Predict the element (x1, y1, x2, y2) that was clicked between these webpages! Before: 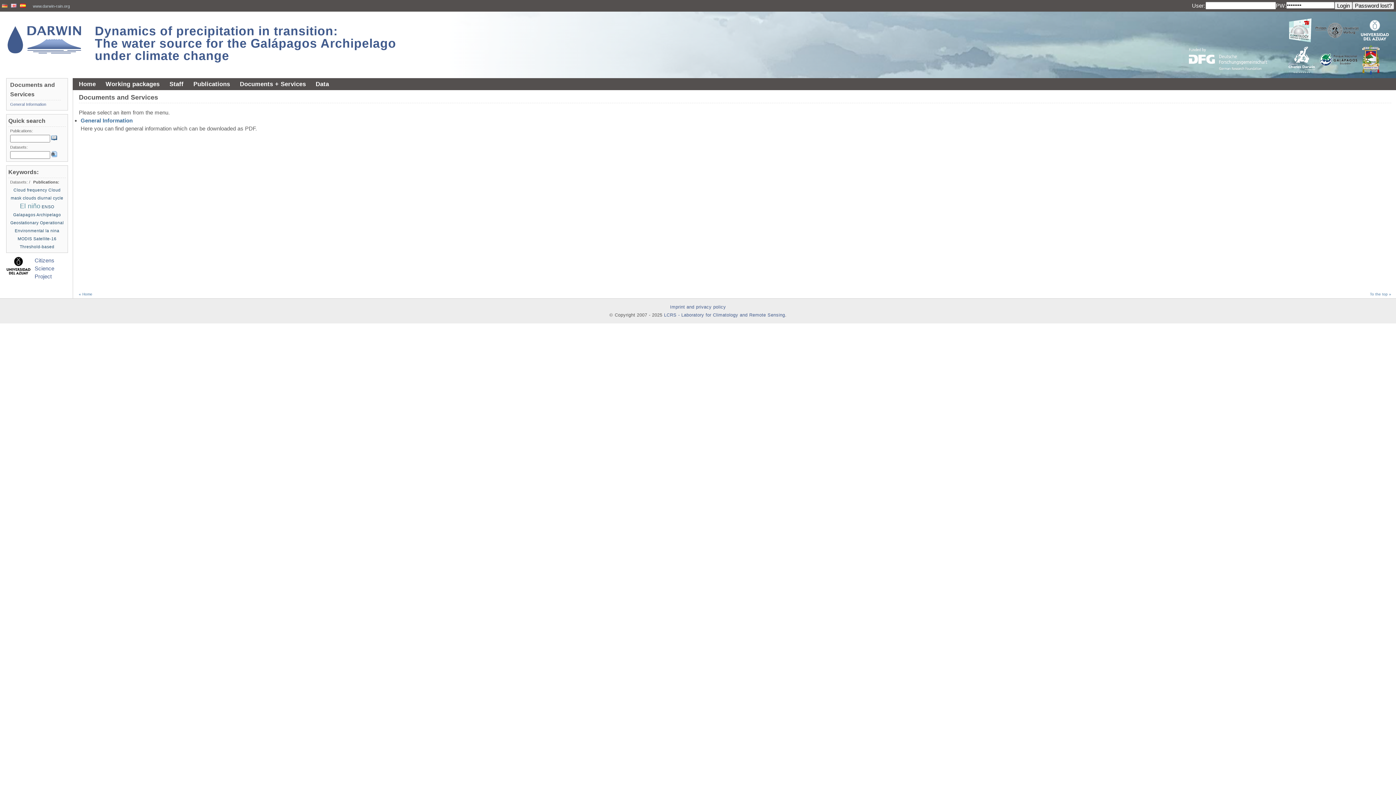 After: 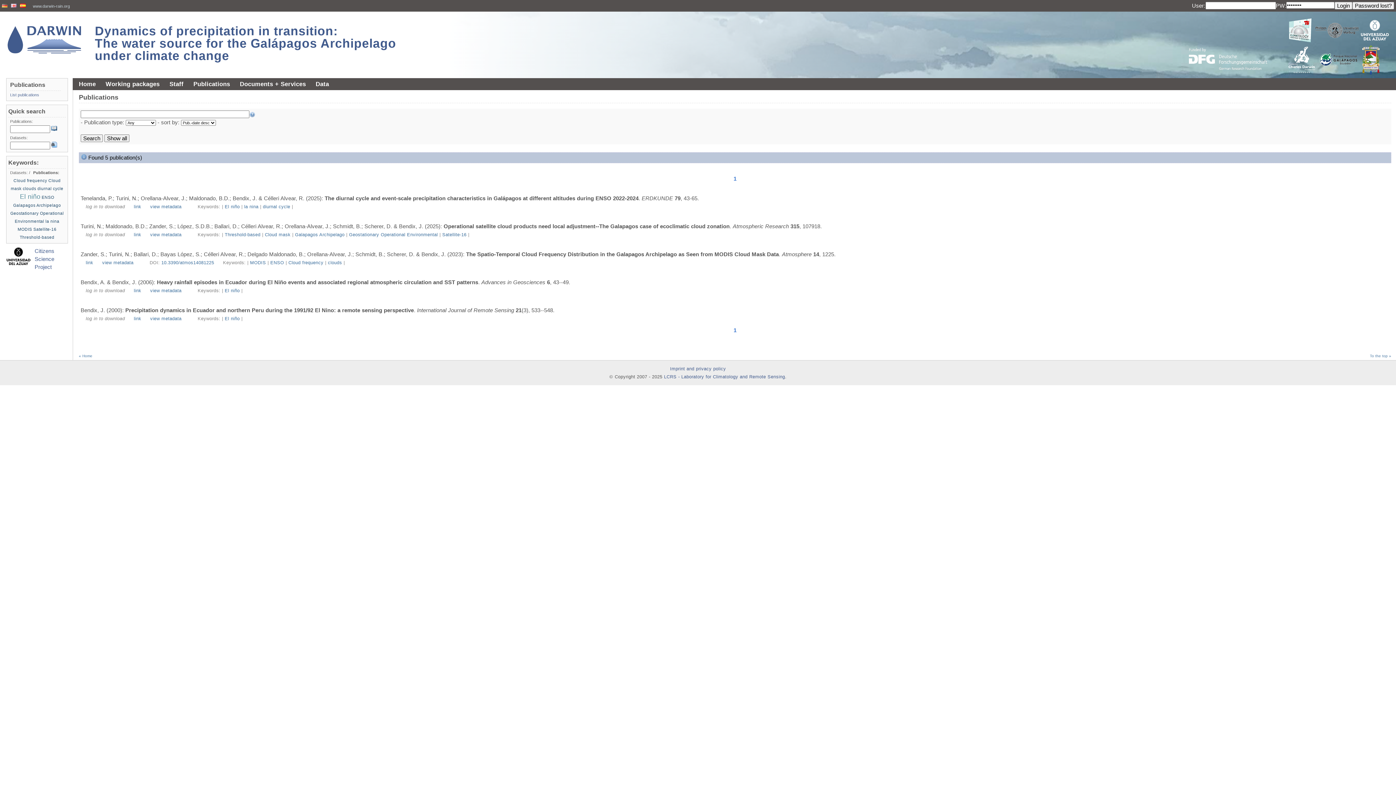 Action: bbox: (191, 78, 231, 90) label: Publications